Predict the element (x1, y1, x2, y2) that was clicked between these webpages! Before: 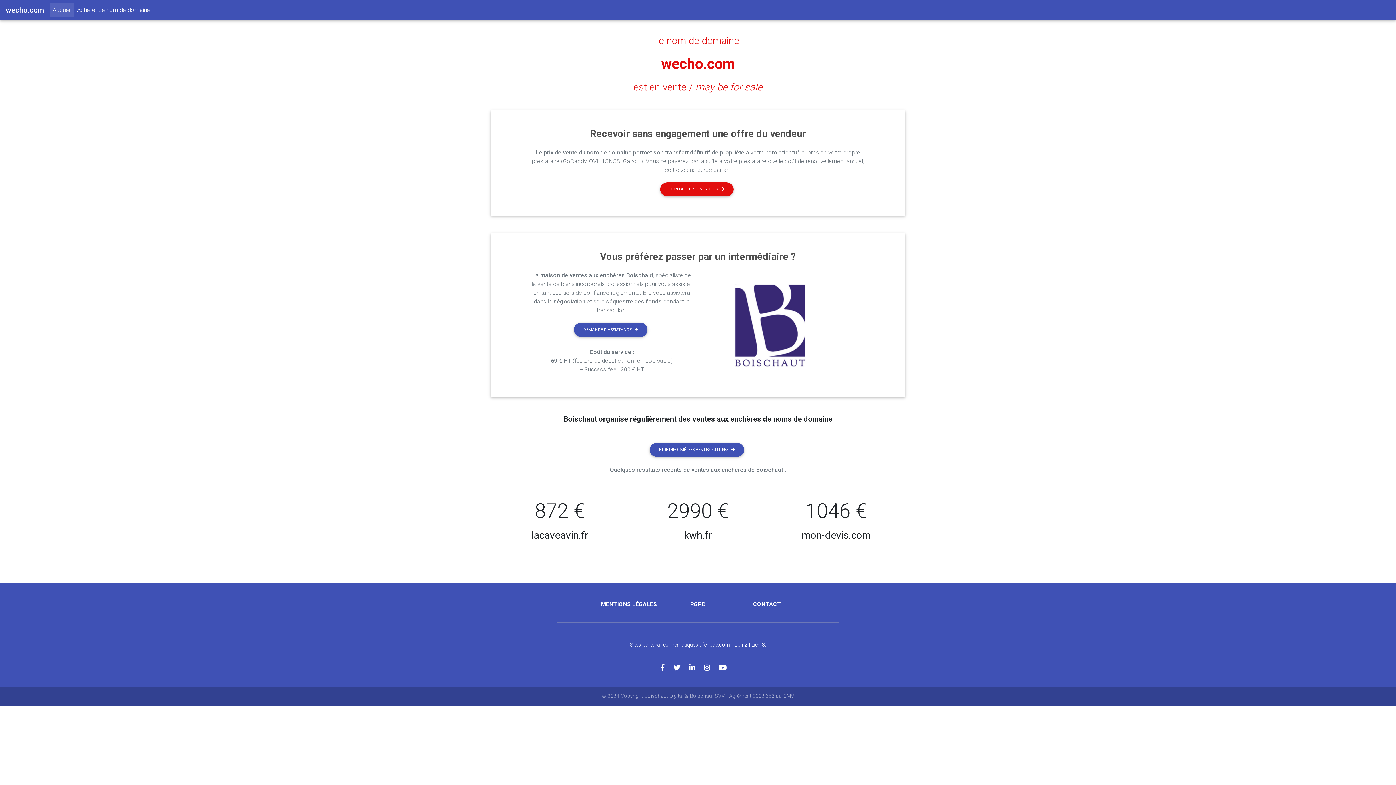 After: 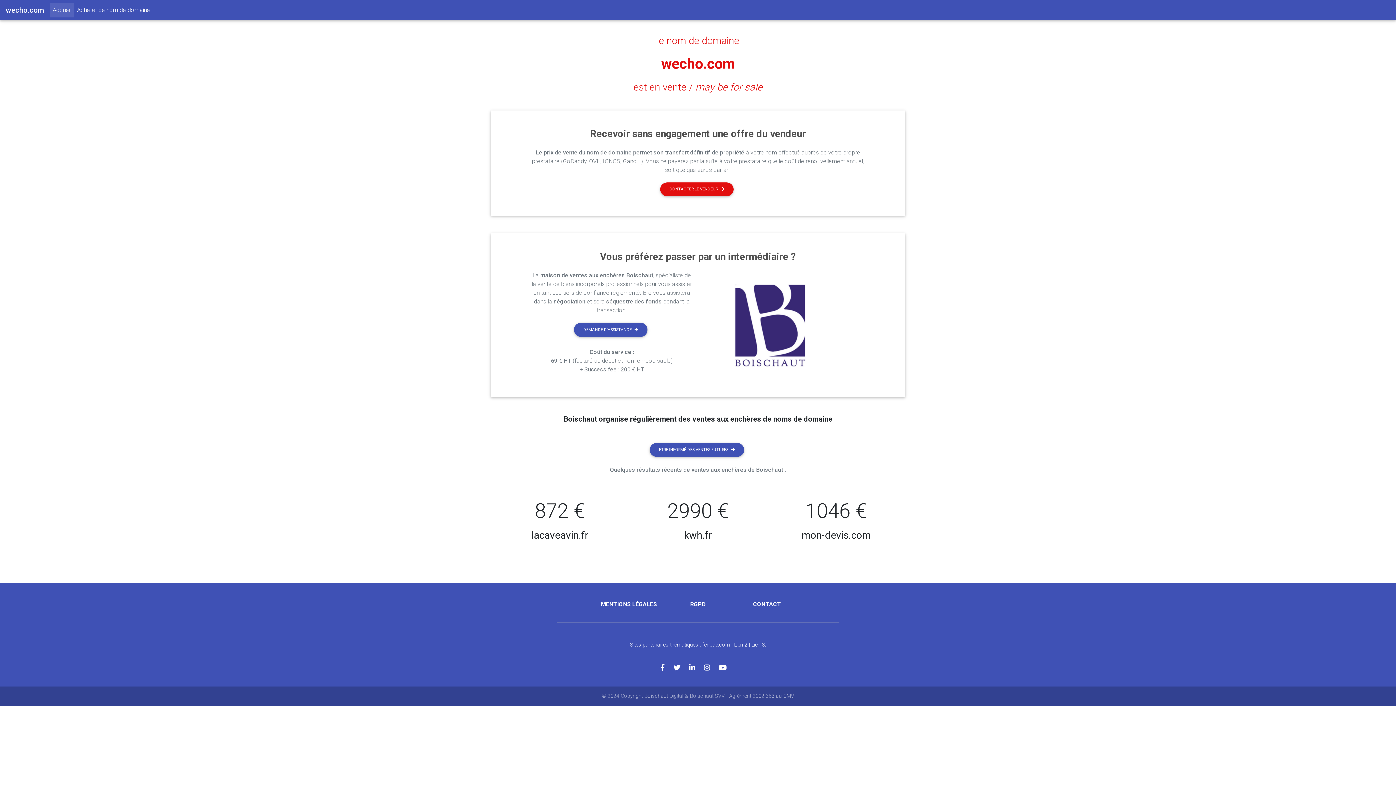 Action: bbox: (719, 664, 735, 672)